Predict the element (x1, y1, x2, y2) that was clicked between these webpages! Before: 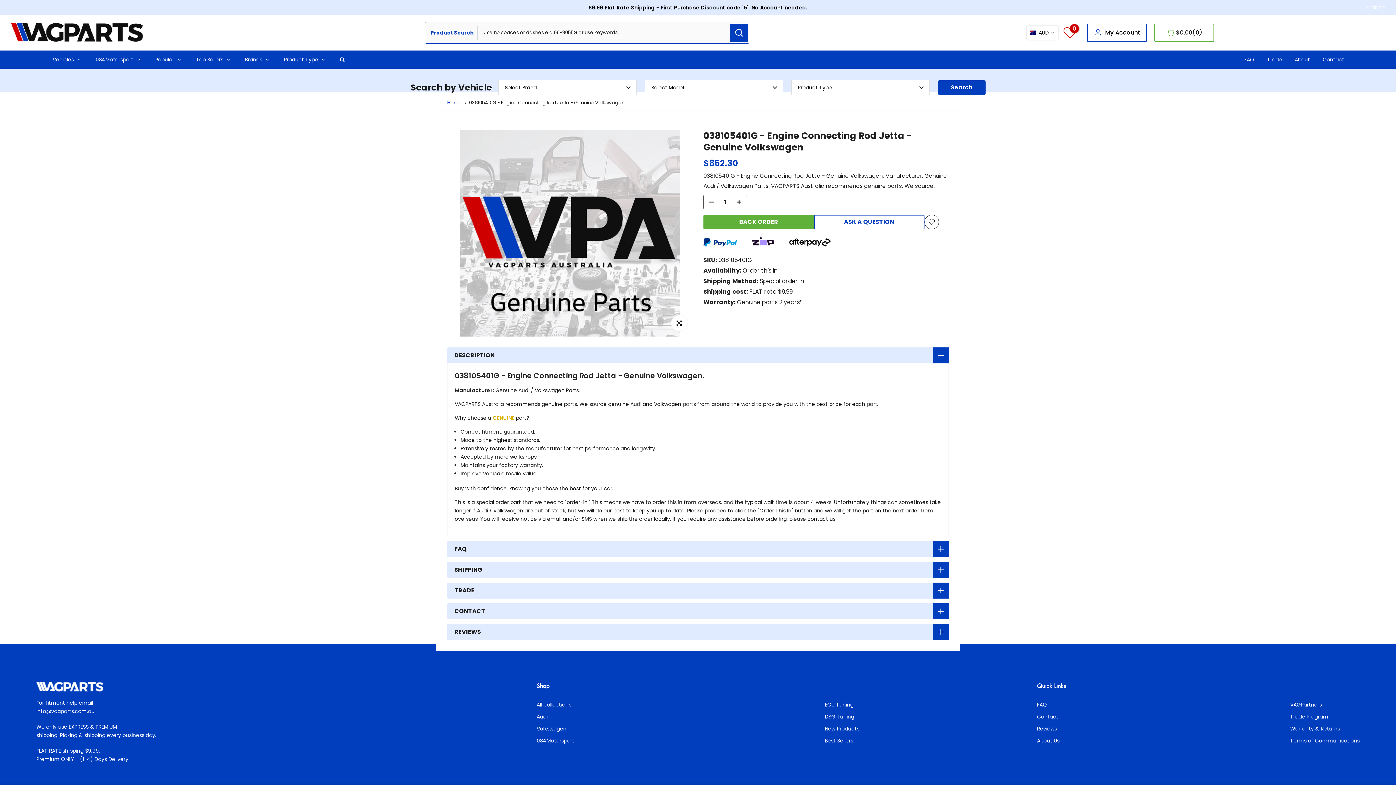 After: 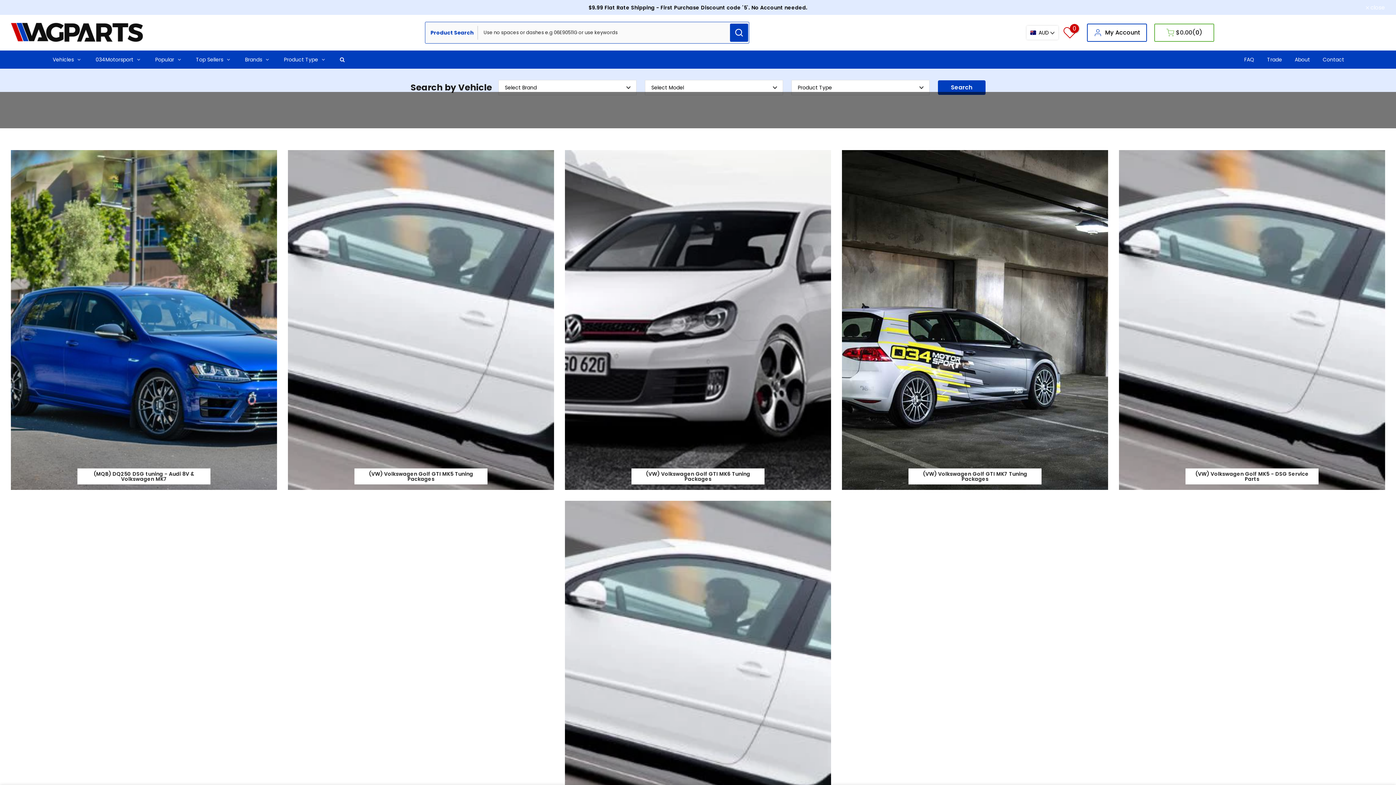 Action: label: All collections bbox: (536, 701, 571, 708)